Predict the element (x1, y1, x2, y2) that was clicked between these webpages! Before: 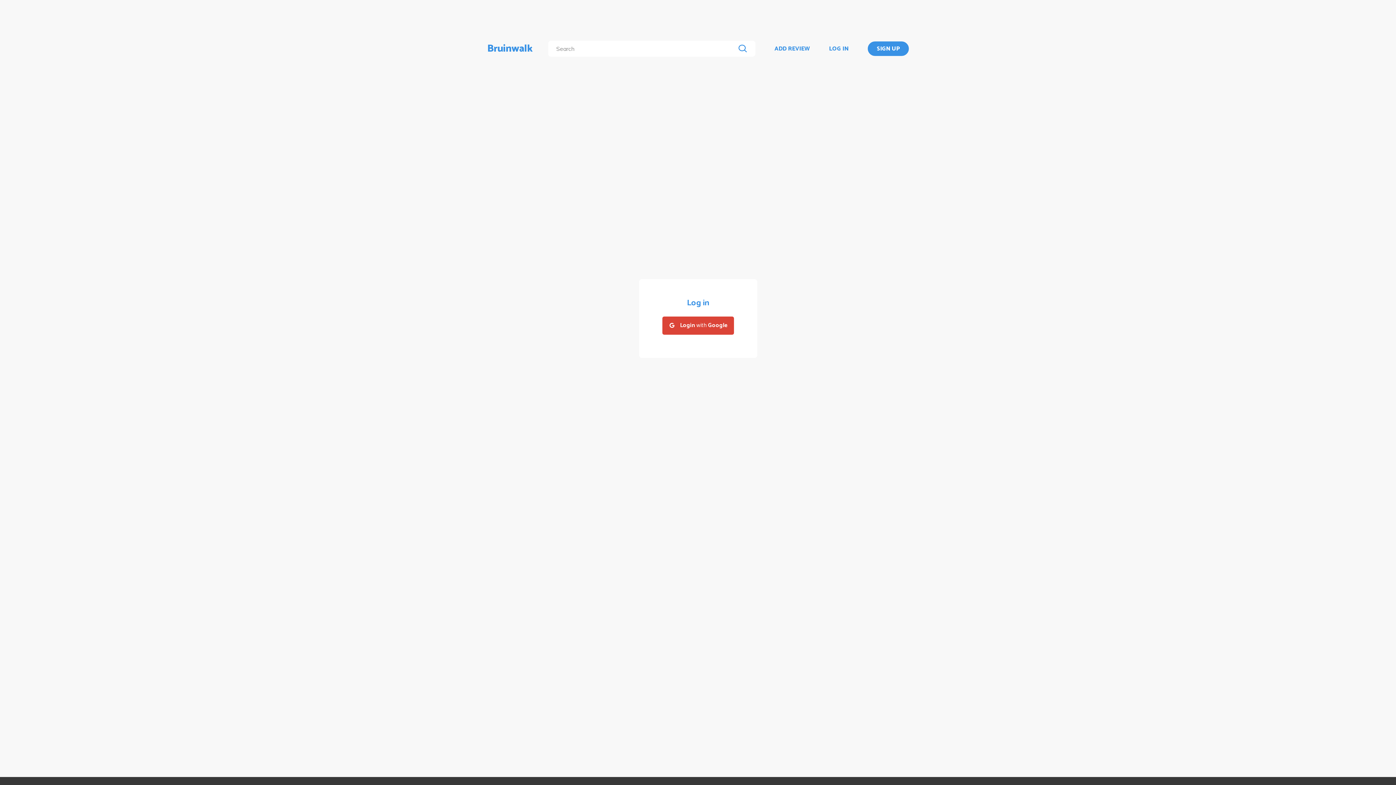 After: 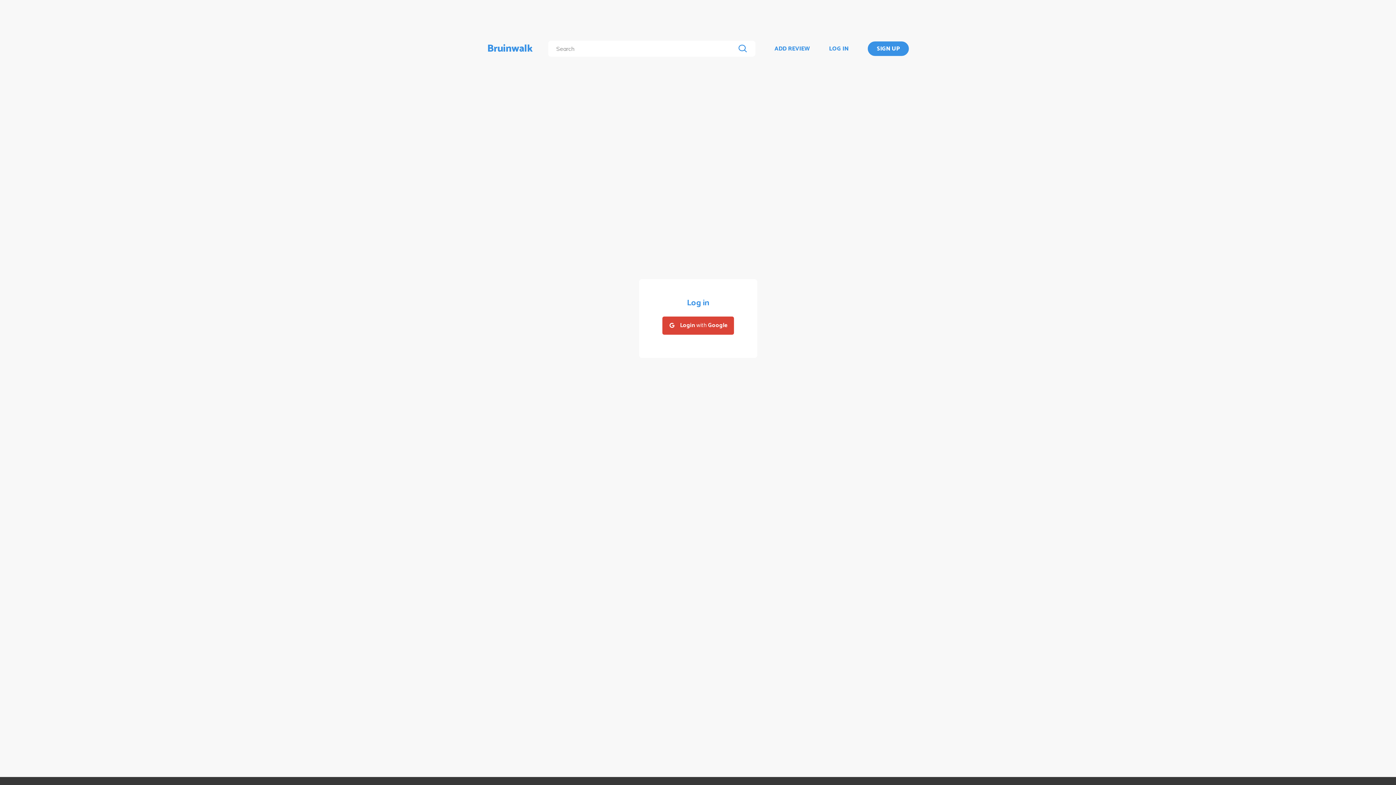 Action: bbox: (829, 44, 848, 53) label: LOG IN